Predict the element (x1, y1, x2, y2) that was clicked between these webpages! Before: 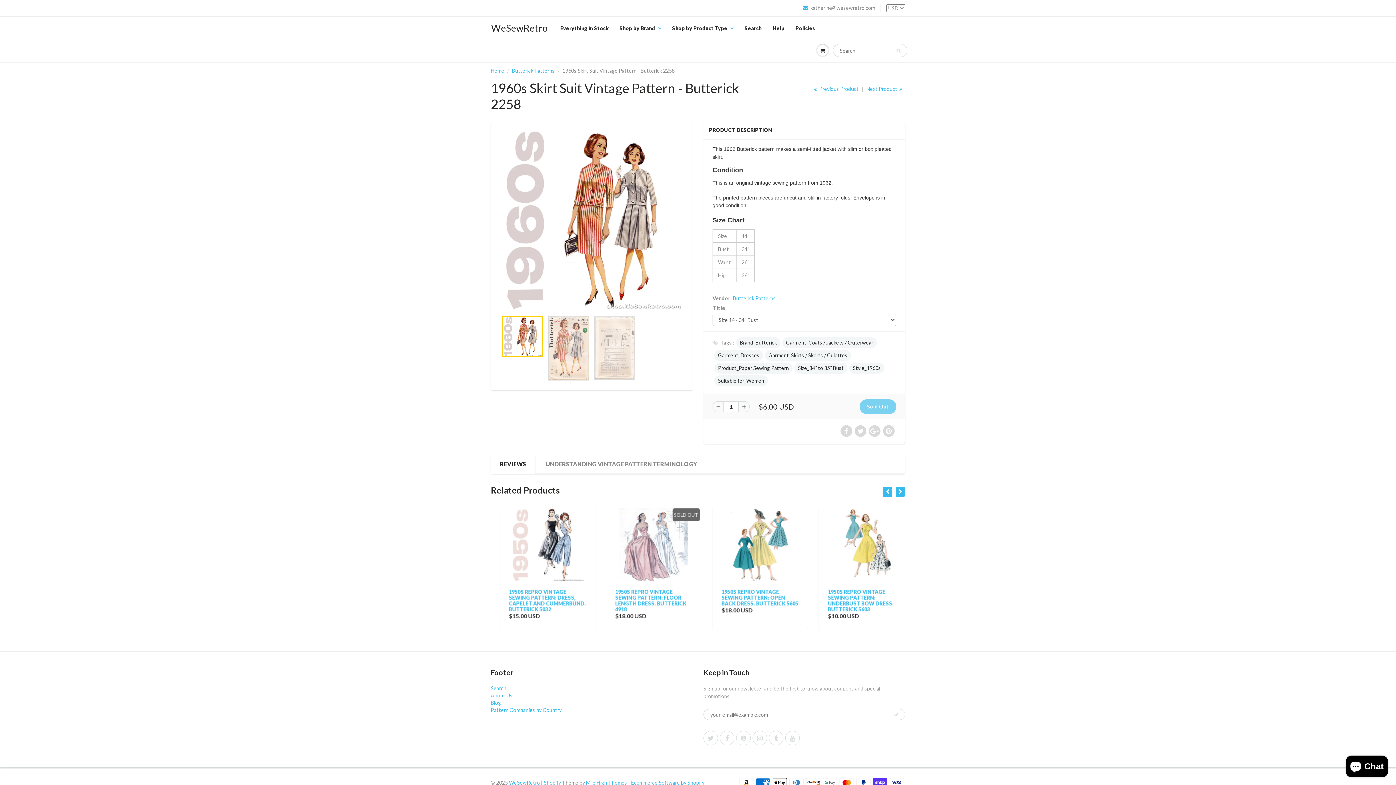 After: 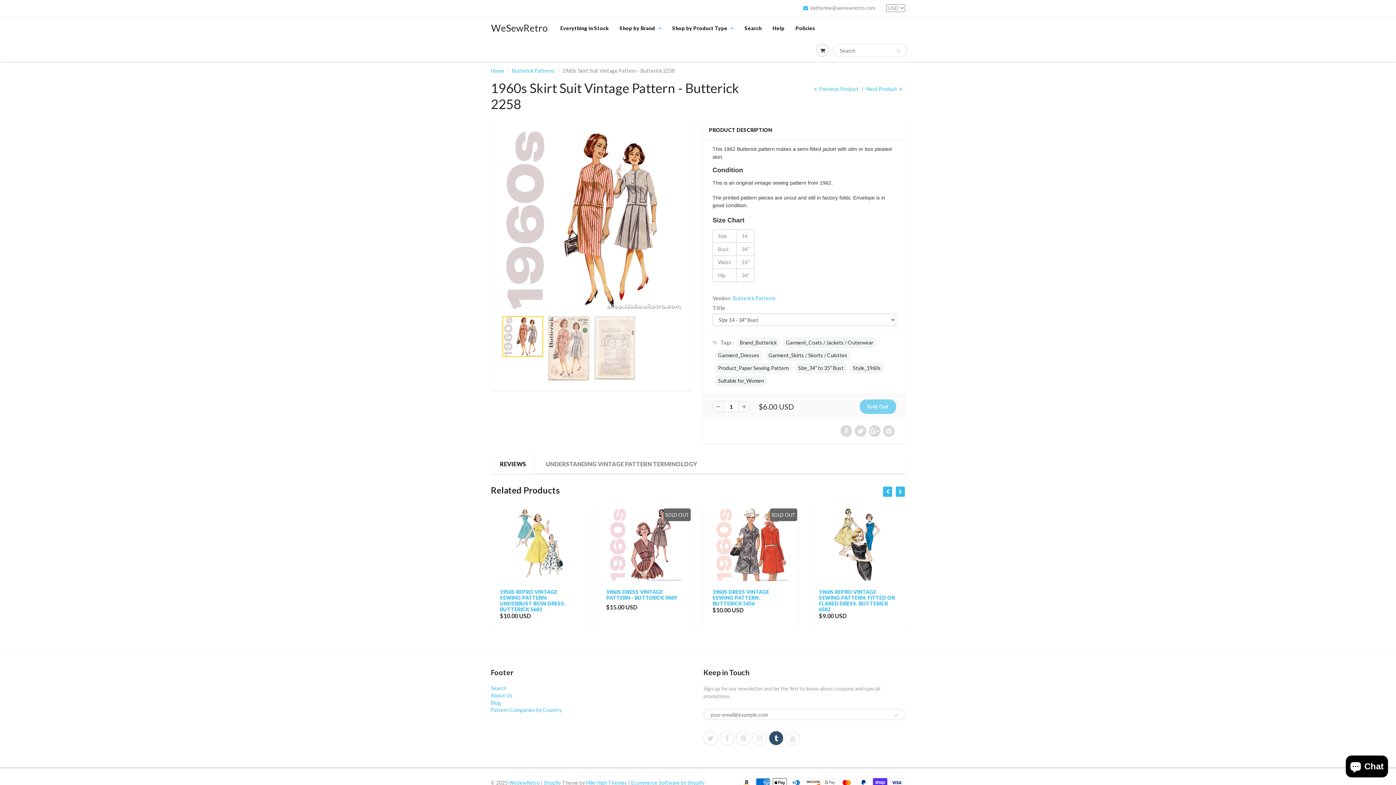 Action: bbox: (769, 731, 783, 745)